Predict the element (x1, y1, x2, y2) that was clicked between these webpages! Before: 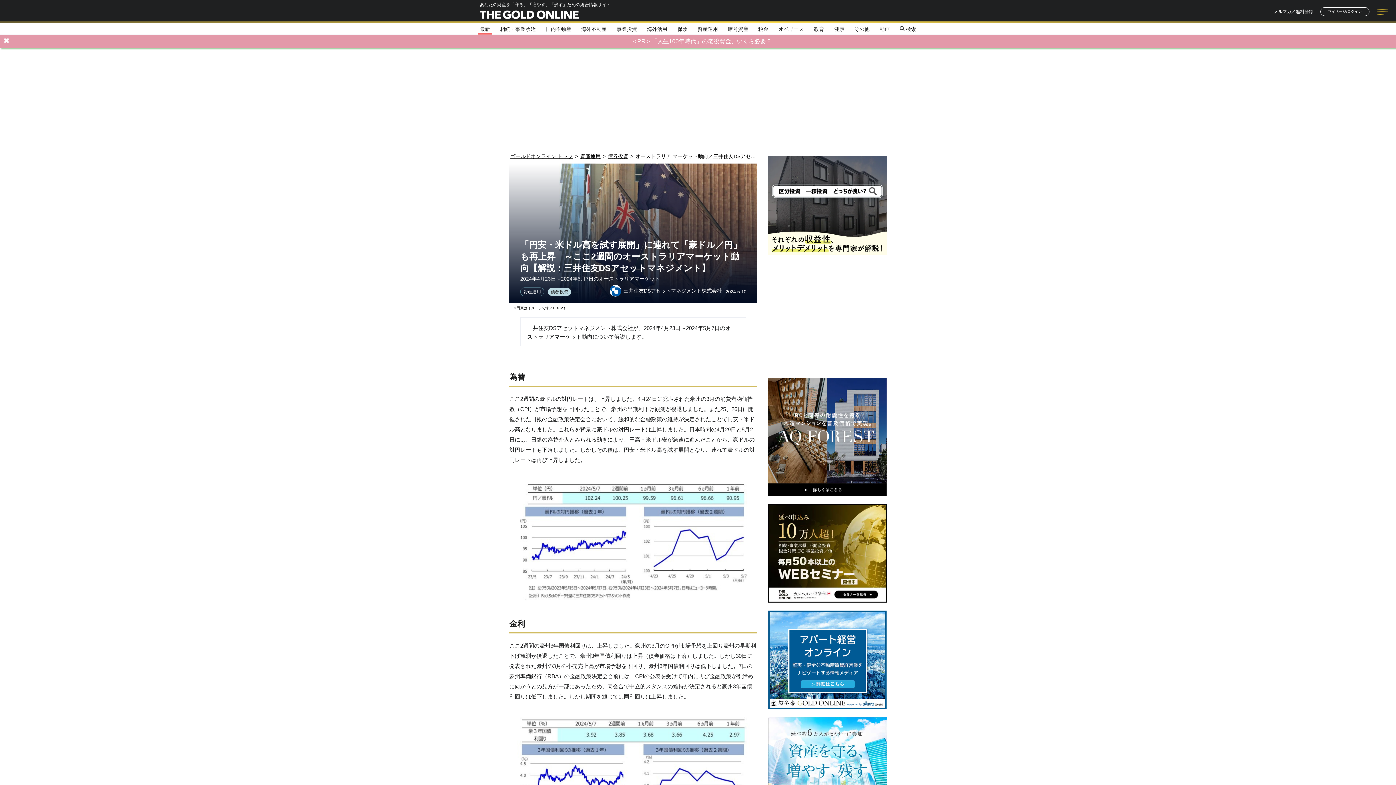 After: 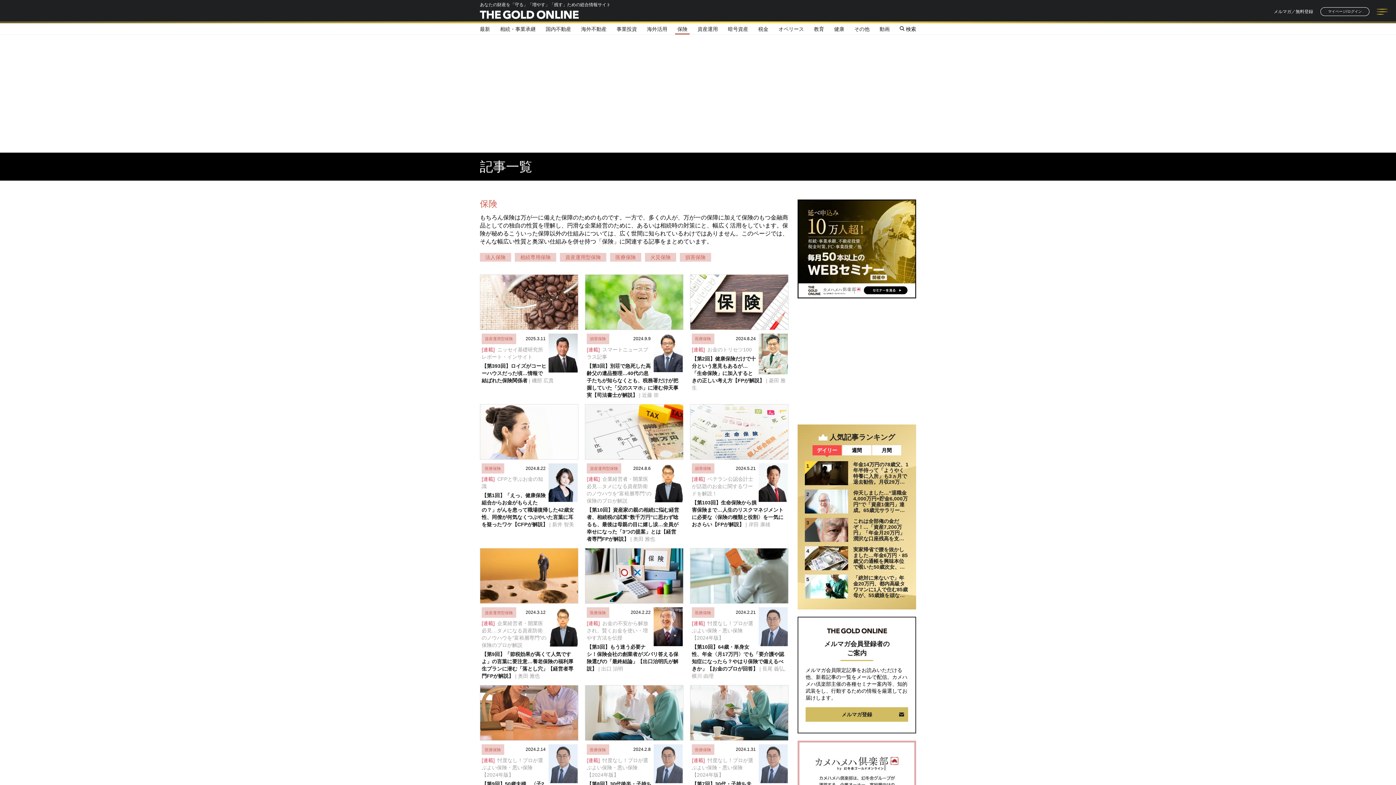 Action: bbox: (677, 26, 687, 31) label: 保険